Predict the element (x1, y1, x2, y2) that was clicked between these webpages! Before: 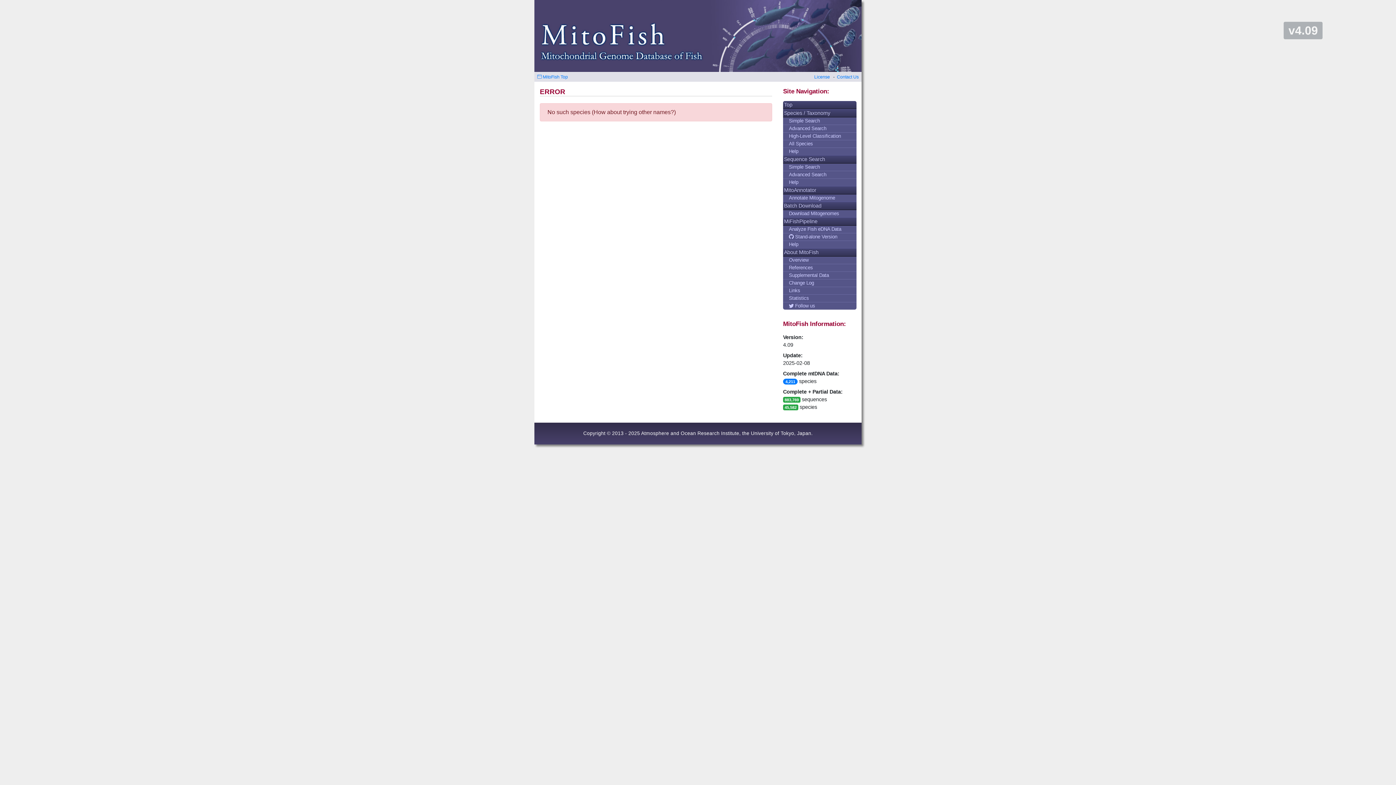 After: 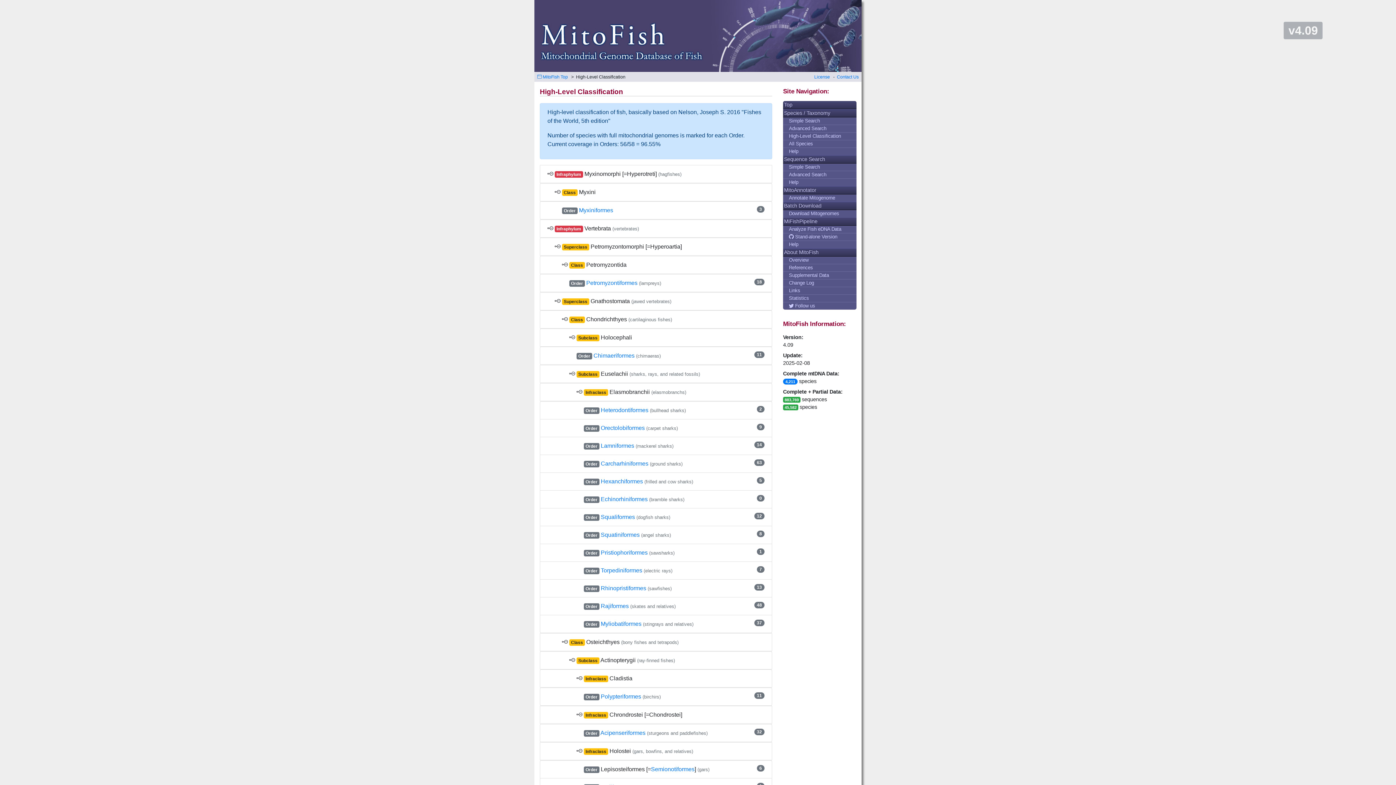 Action: bbox: (783, 132, 856, 140) label: High-Level Classification